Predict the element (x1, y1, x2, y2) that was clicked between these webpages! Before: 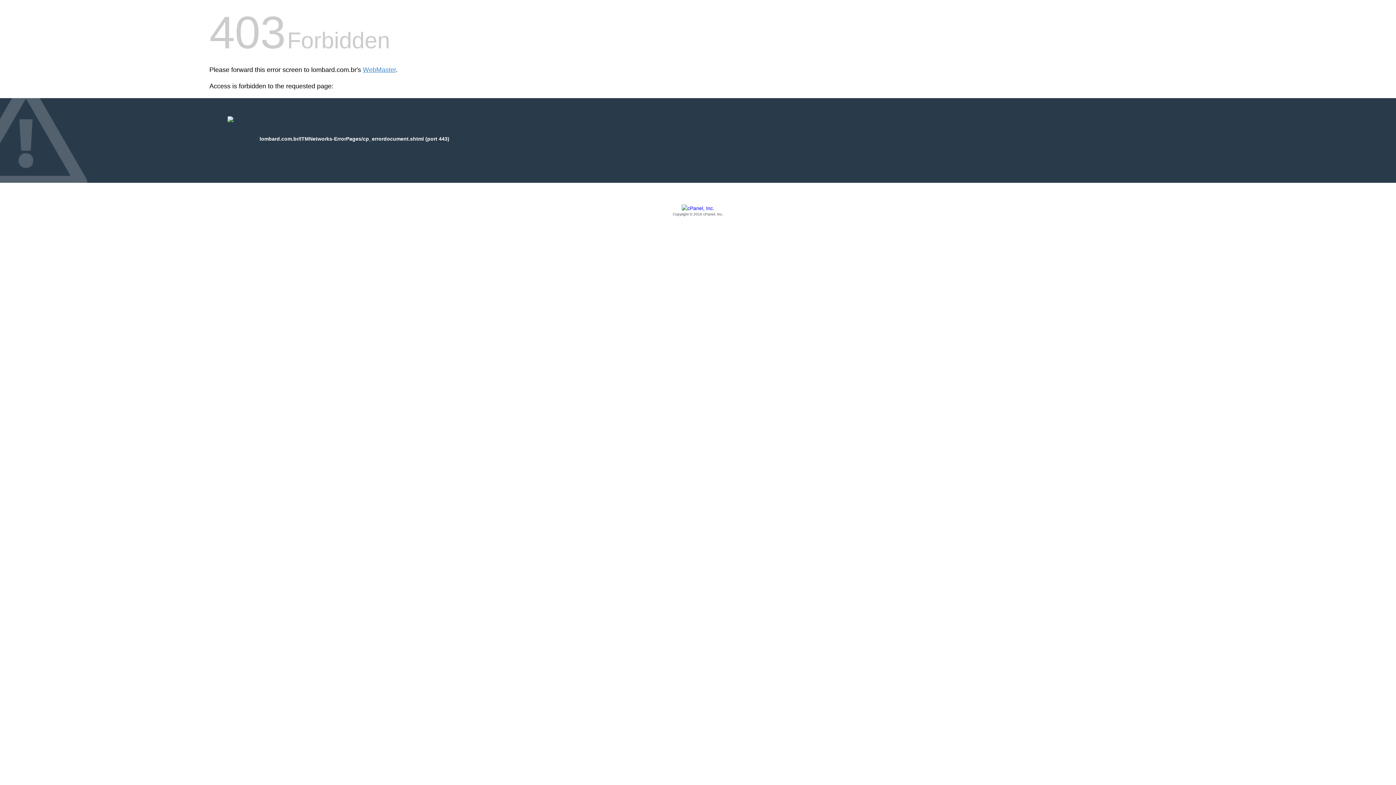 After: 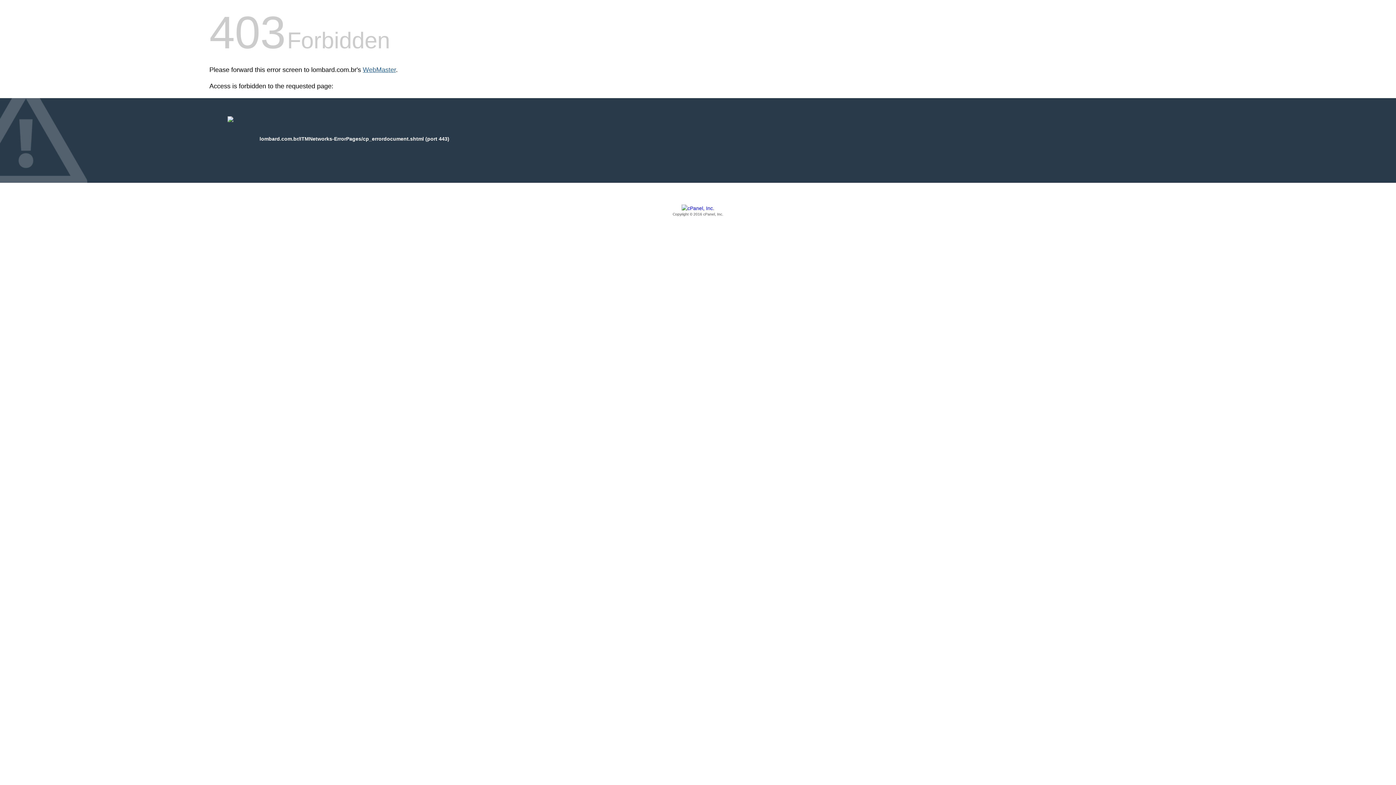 Action: bbox: (362, 66, 396, 73) label: WebMaster